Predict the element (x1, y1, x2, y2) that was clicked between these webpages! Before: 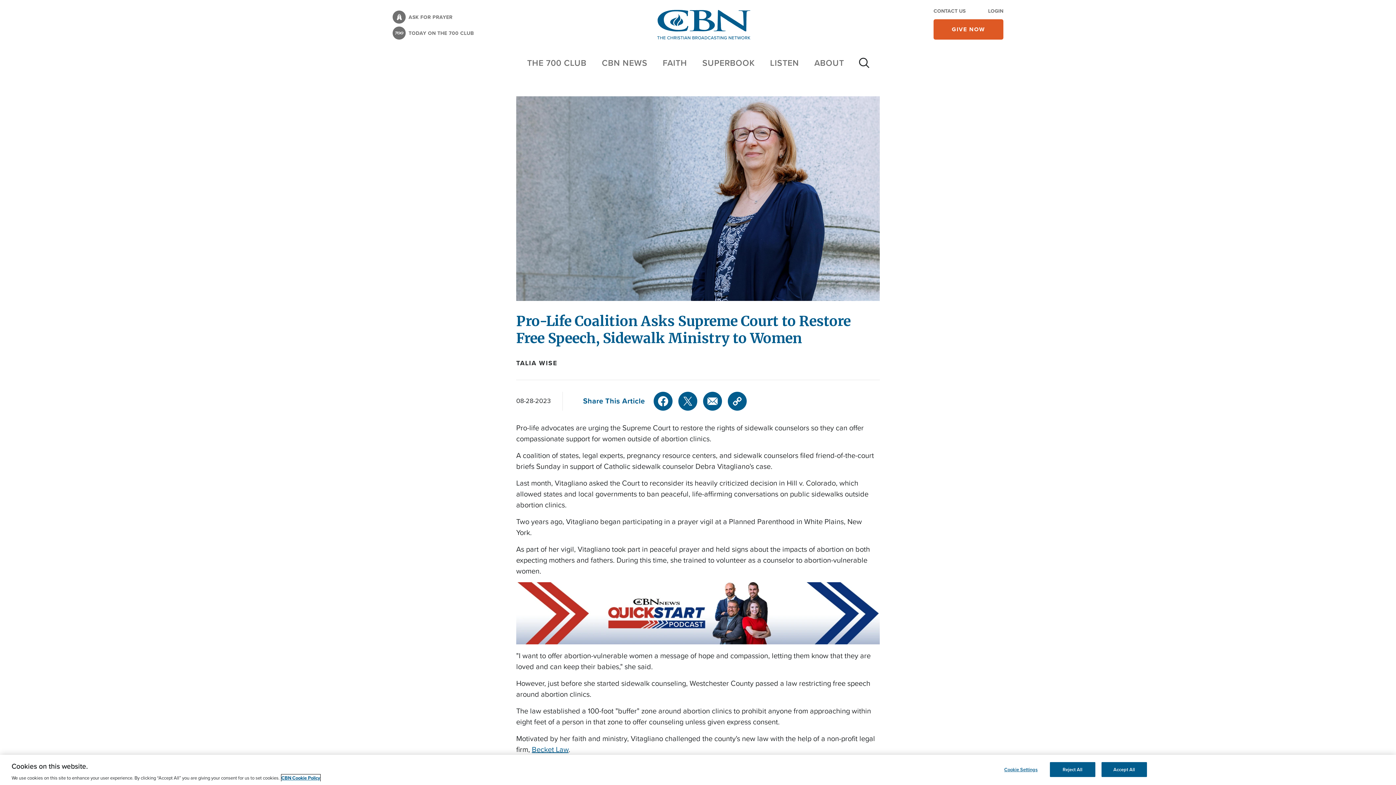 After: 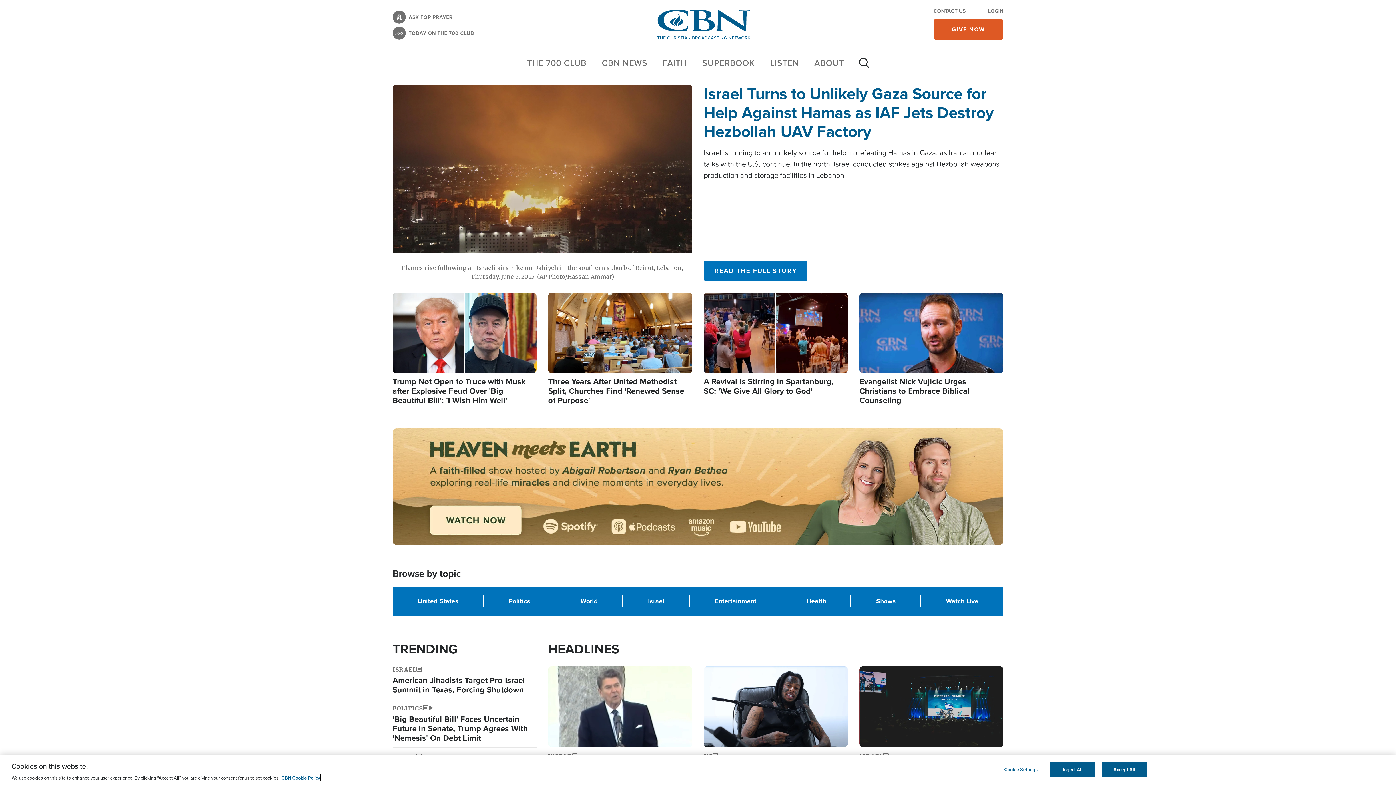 Action: label: CBN NEWS bbox: (602, 56, 647, 69)